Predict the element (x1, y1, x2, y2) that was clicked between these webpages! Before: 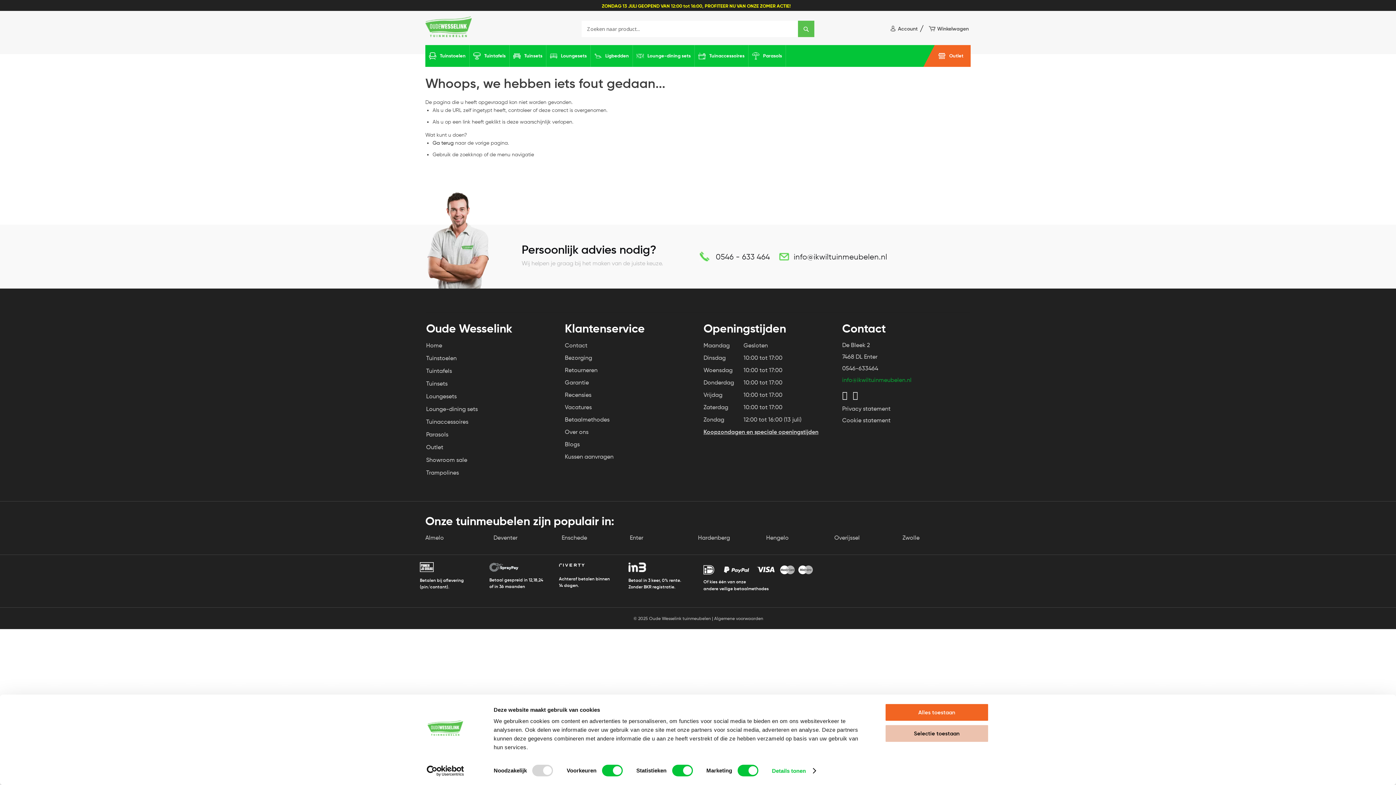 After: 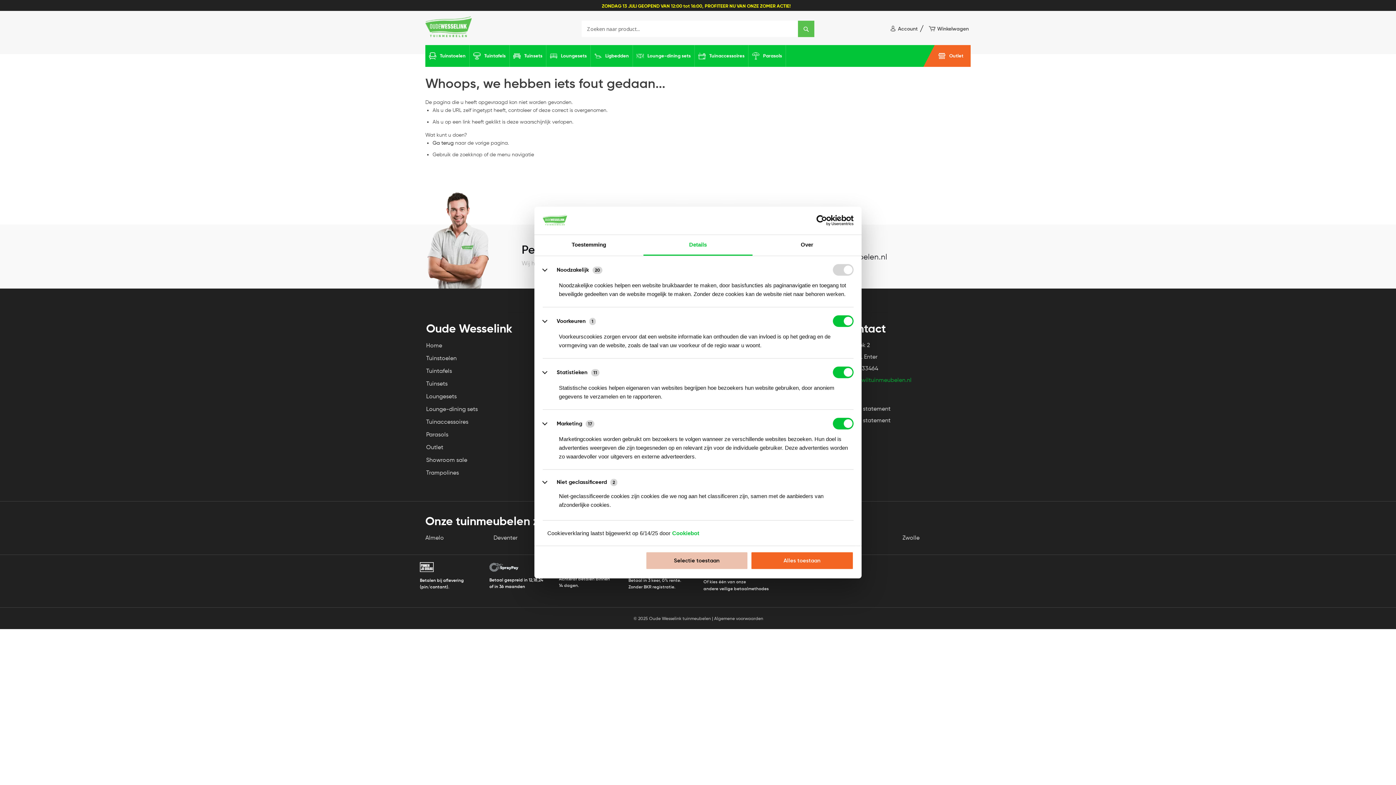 Action: bbox: (772, 765, 815, 776) label: Details tonen